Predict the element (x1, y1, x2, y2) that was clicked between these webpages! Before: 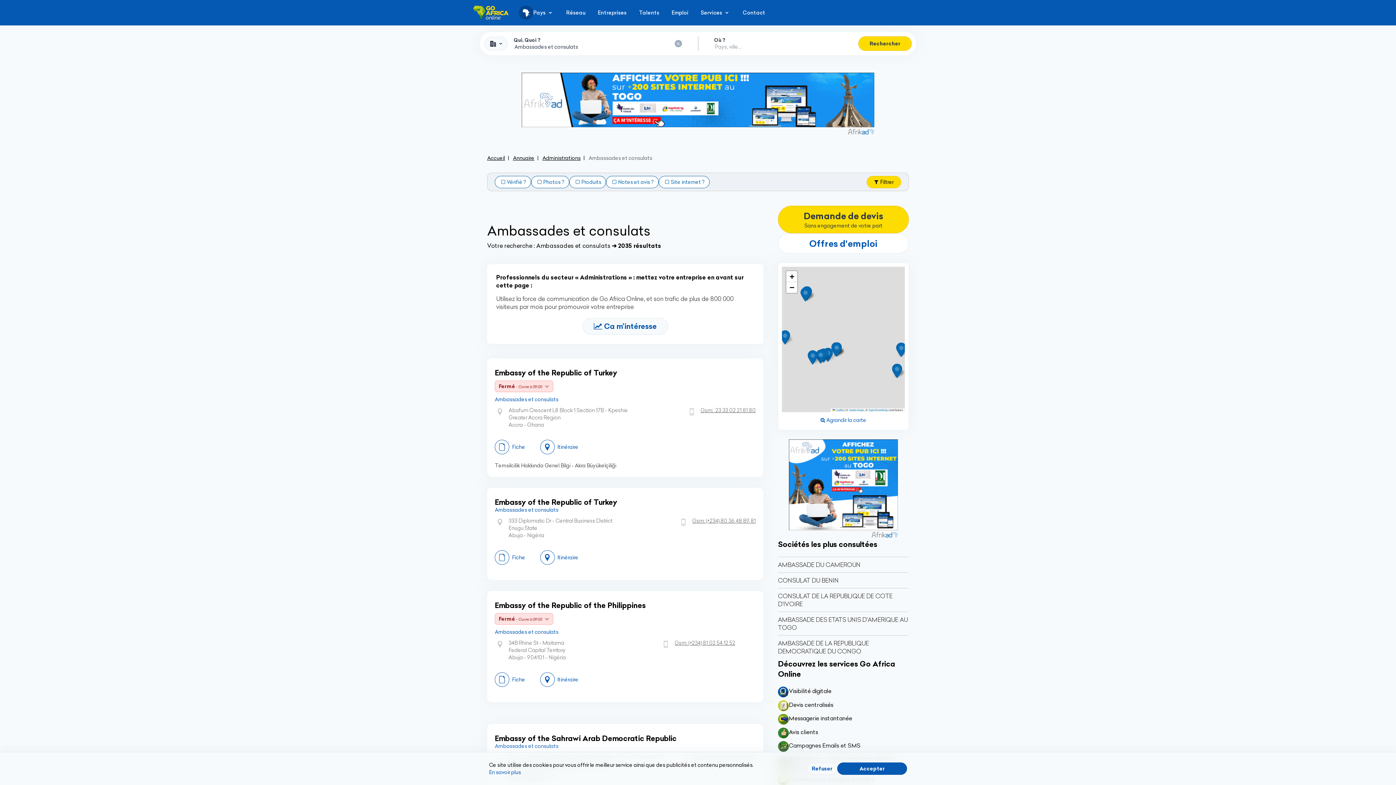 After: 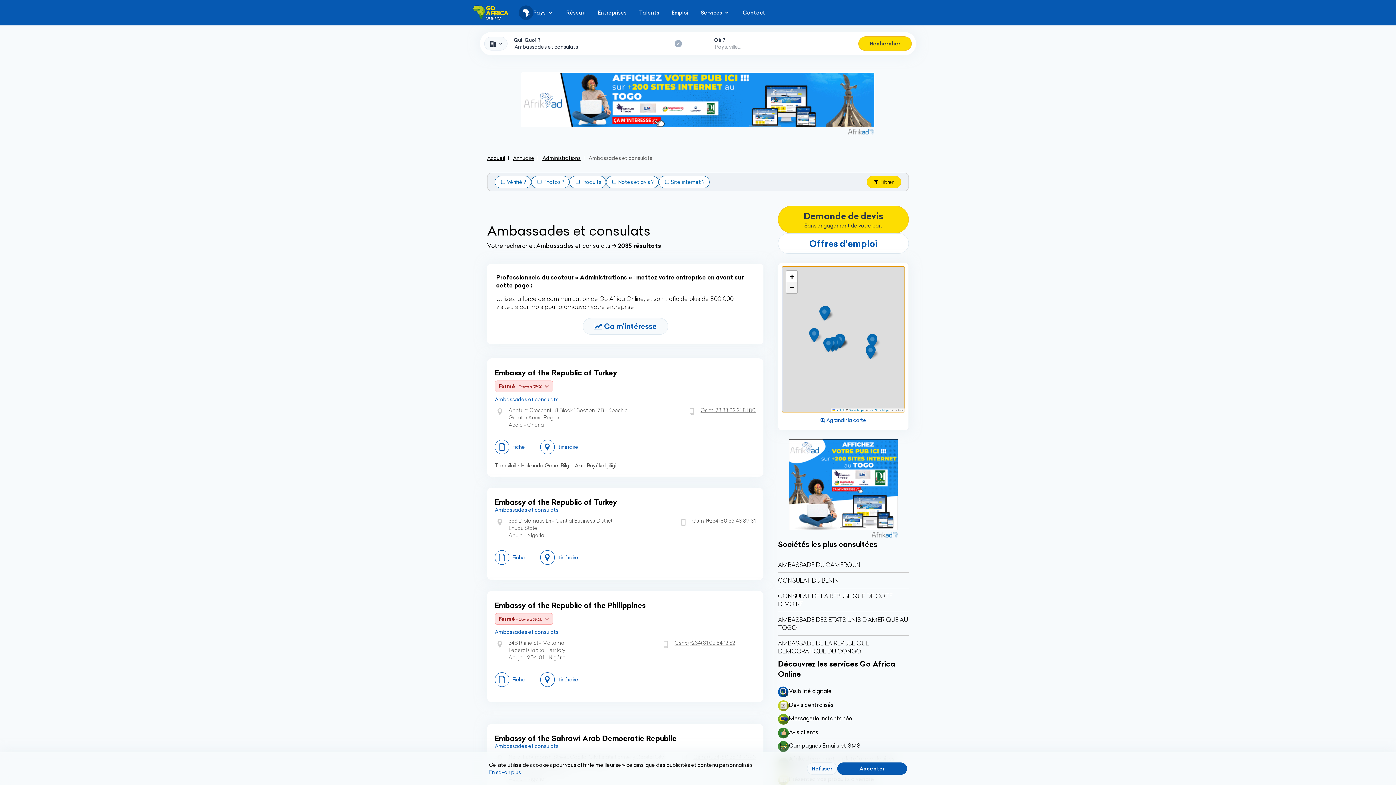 Action: label: Zoom out bbox: (786, 282, 797, 293)